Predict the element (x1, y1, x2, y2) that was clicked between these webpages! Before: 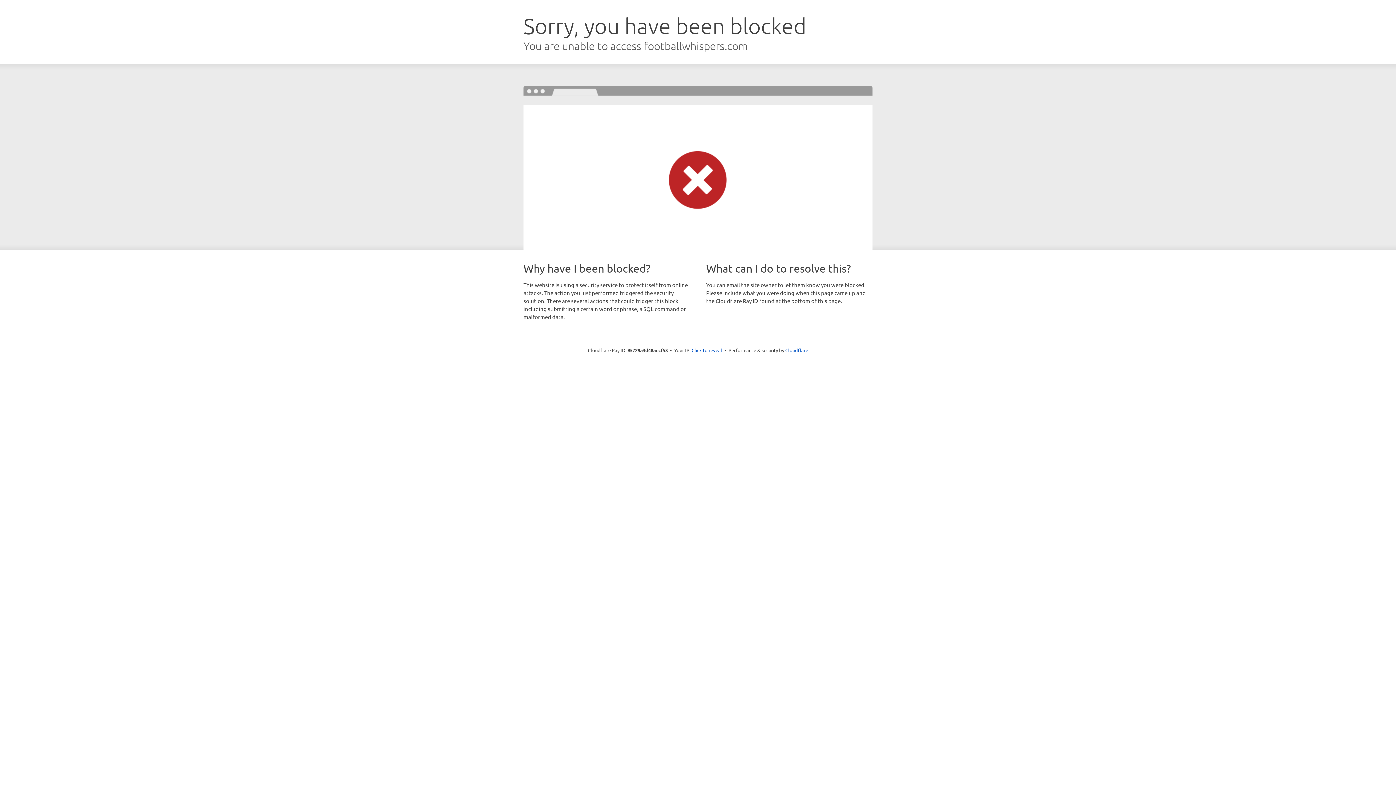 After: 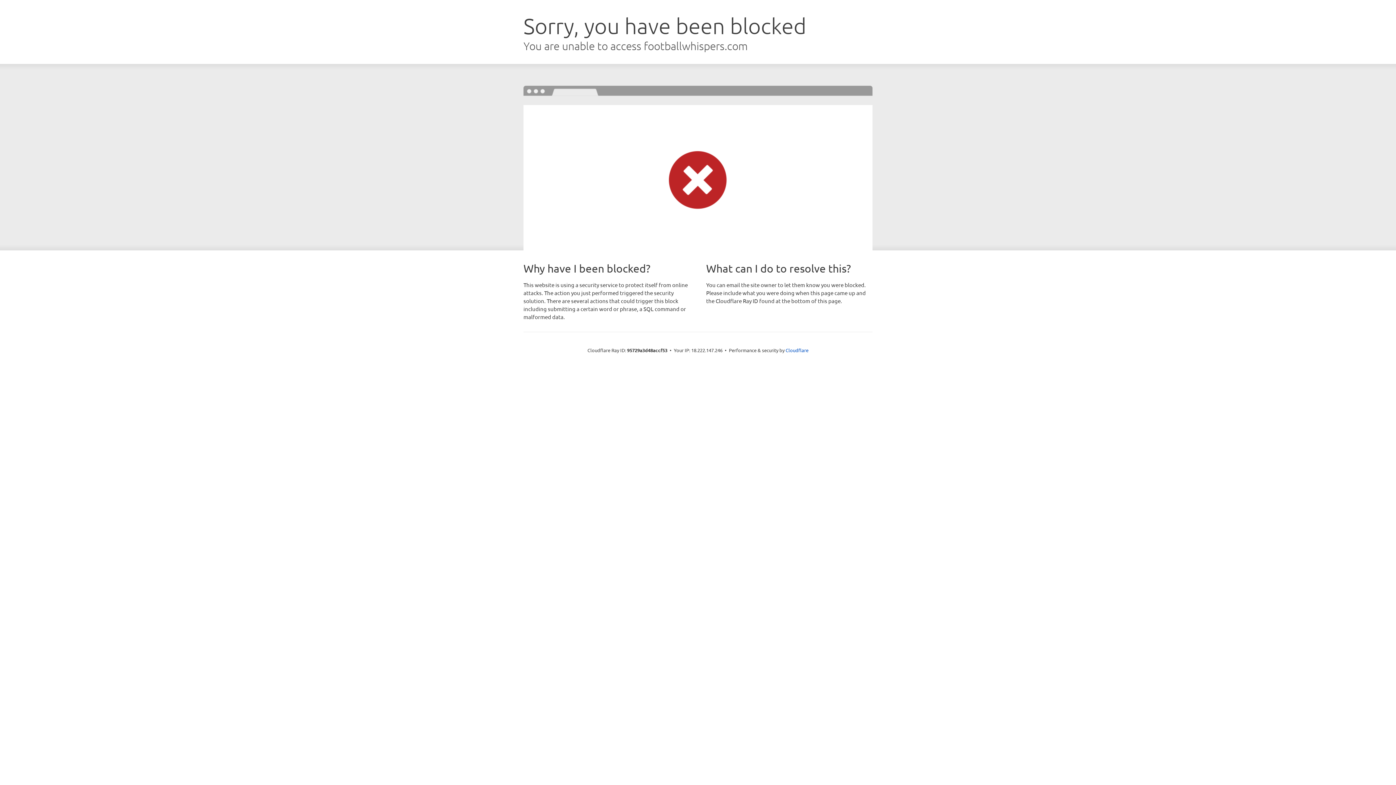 Action: bbox: (691, 346, 722, 353) label: Click to reveal